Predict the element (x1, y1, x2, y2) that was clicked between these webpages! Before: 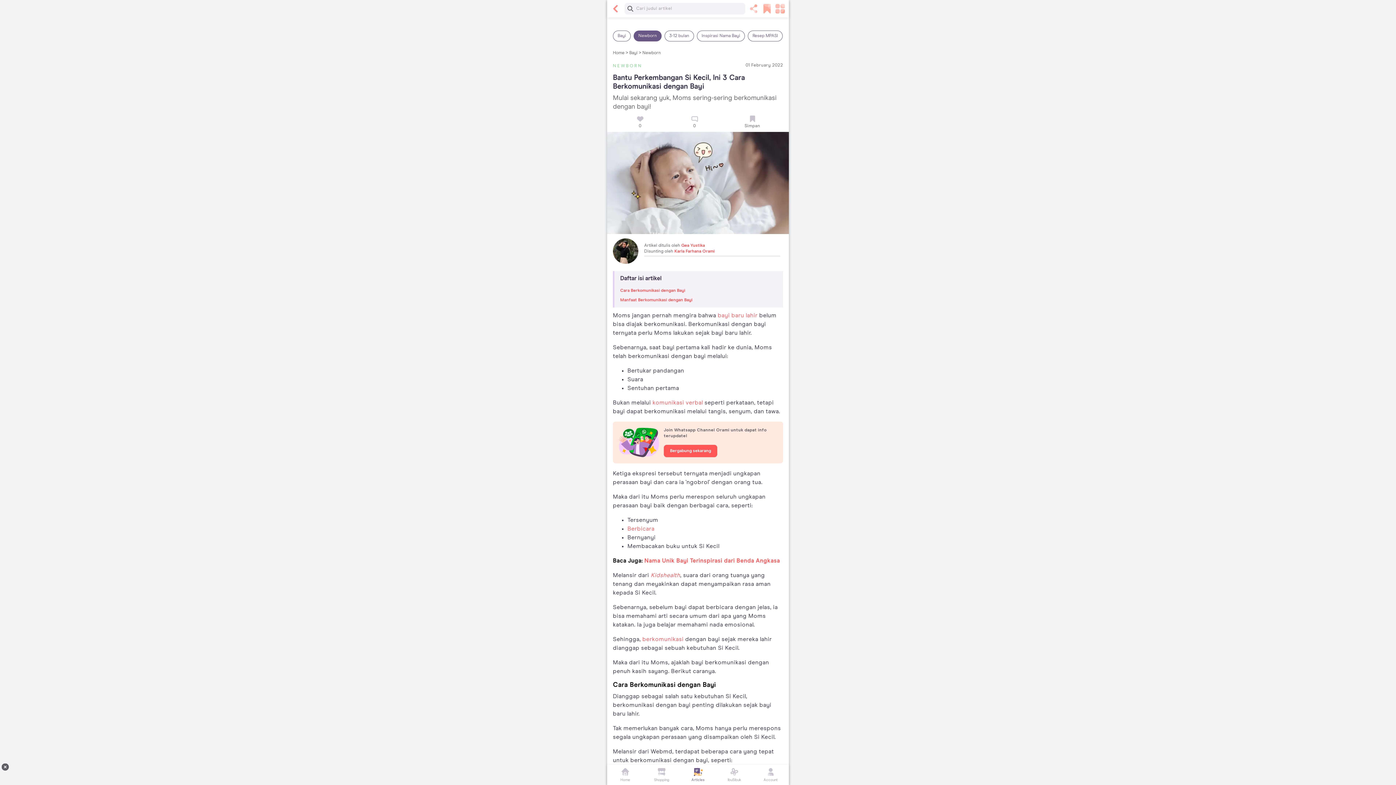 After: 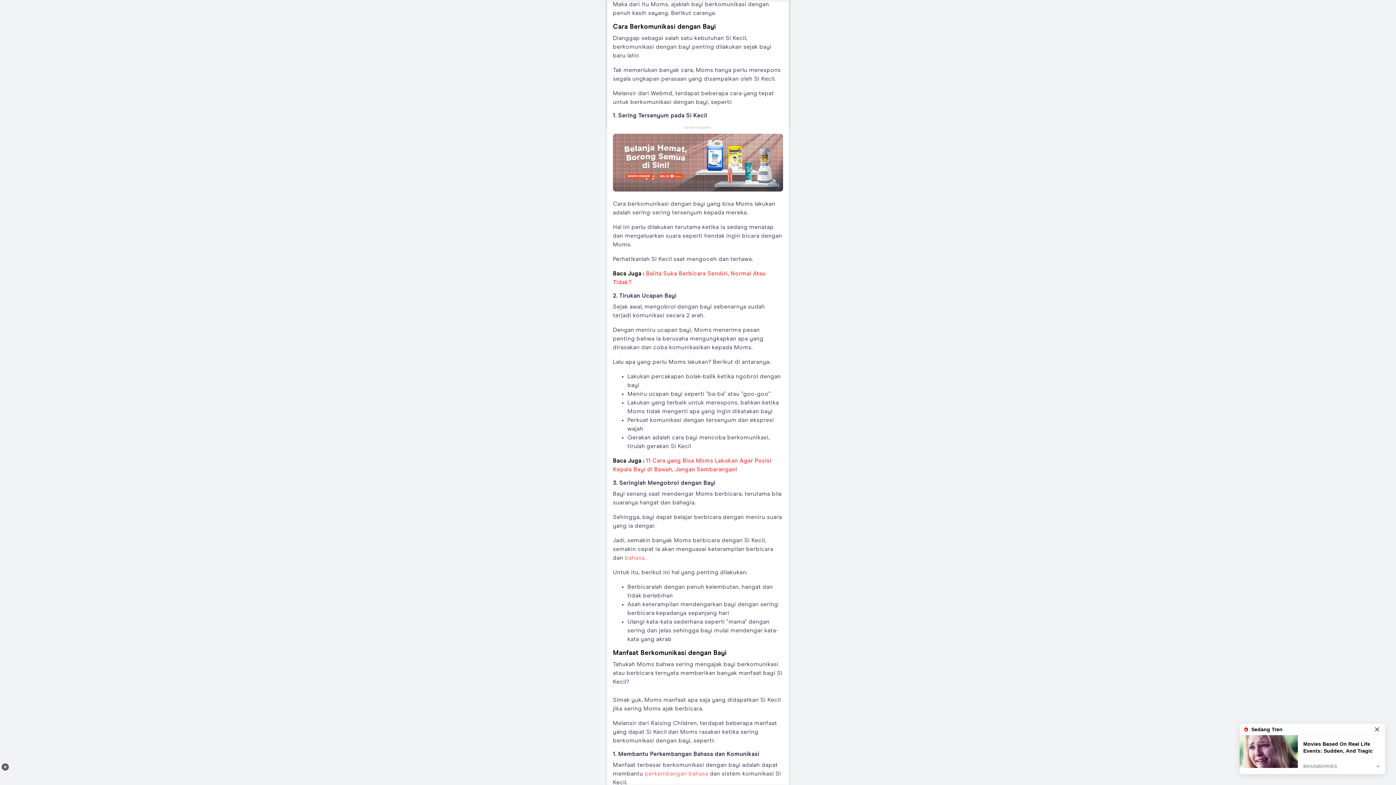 Action: bbox: (620, 287, 685, 293) label: Cara Berkomunikasi dengan Bayi